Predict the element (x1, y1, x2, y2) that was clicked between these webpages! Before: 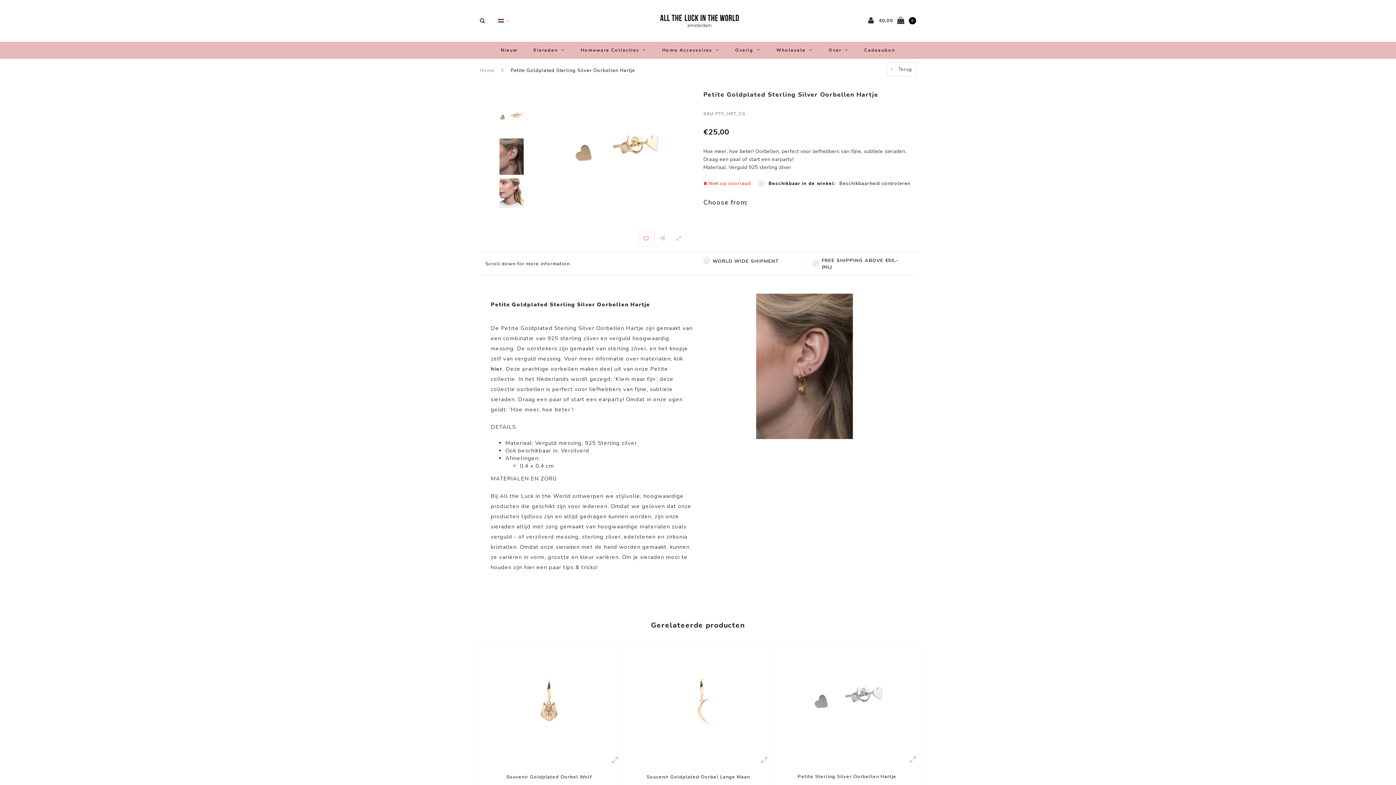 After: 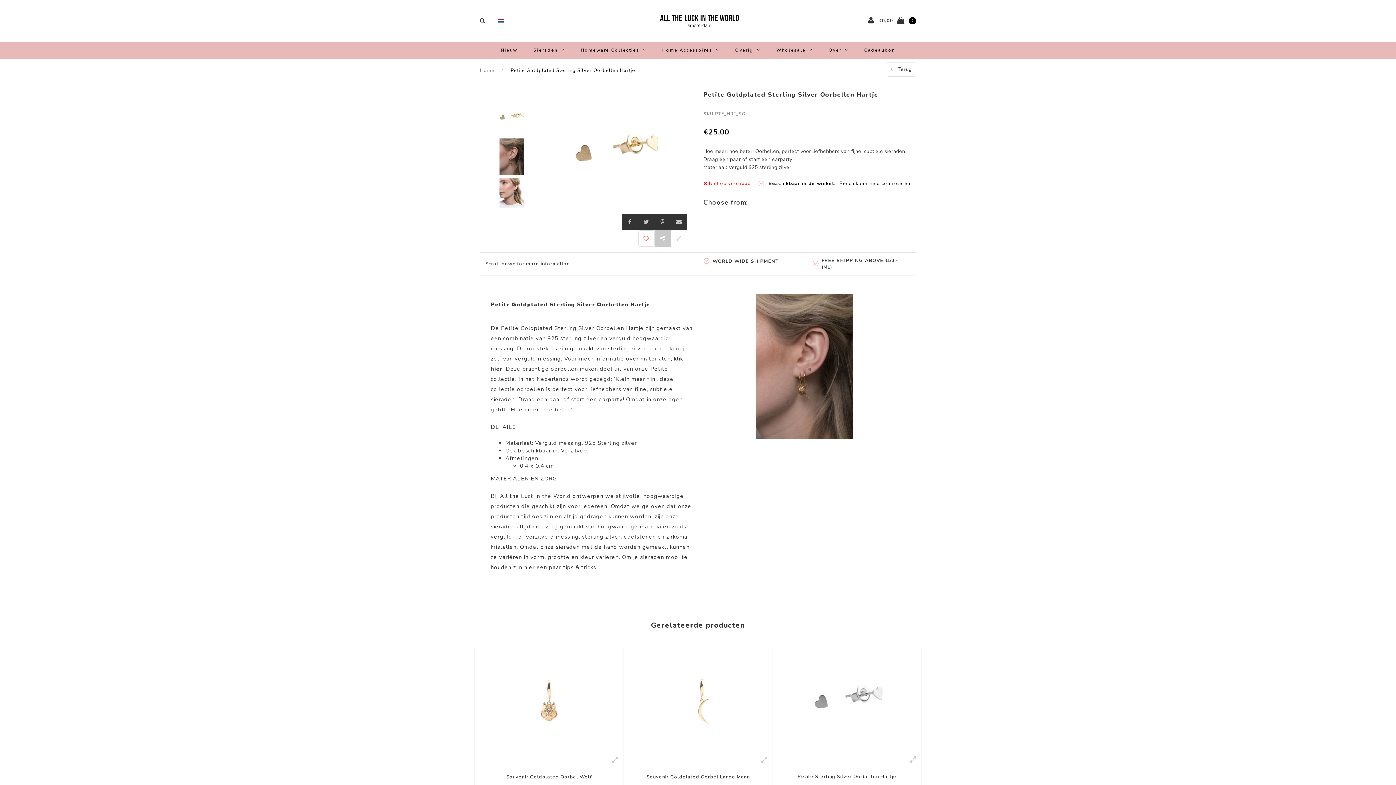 Action: bbox: (654, 230, 671, 246)